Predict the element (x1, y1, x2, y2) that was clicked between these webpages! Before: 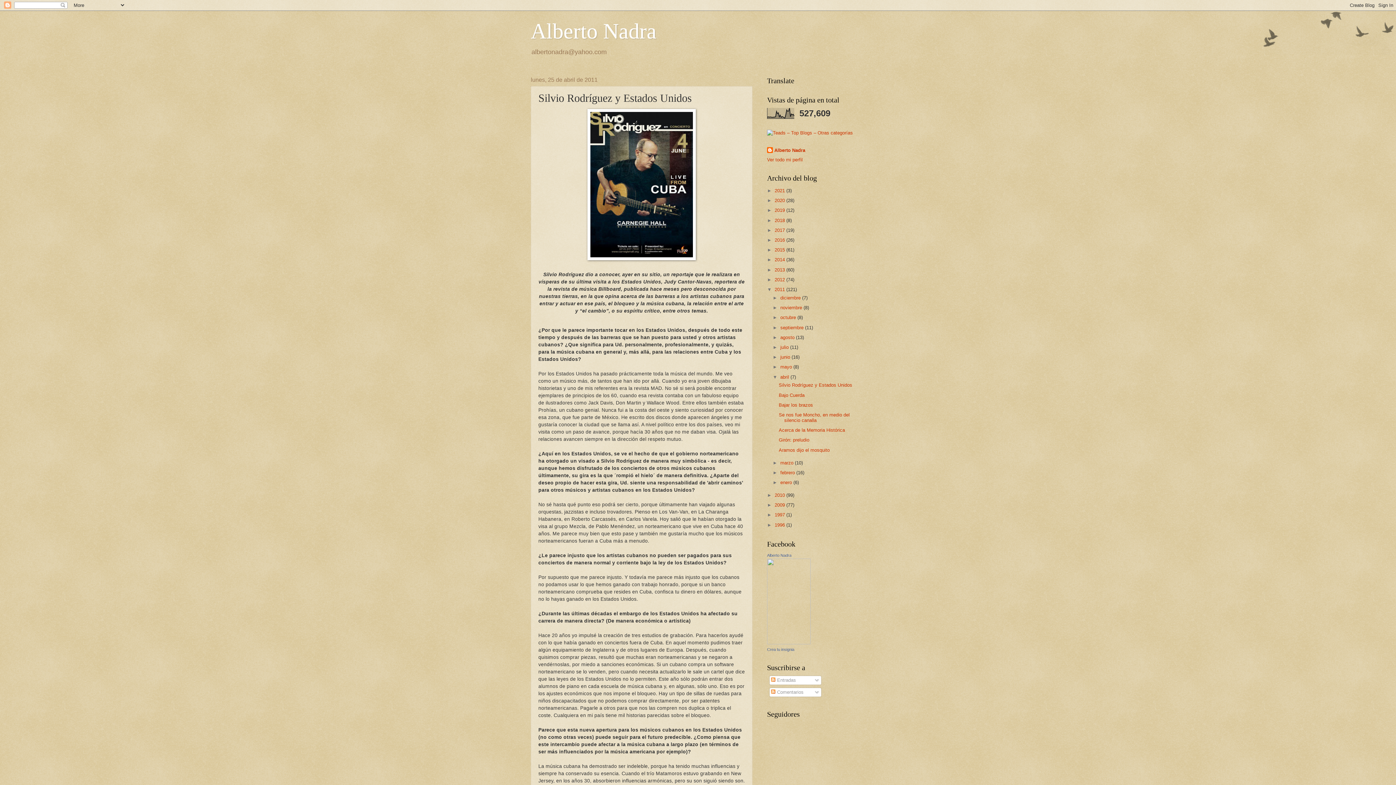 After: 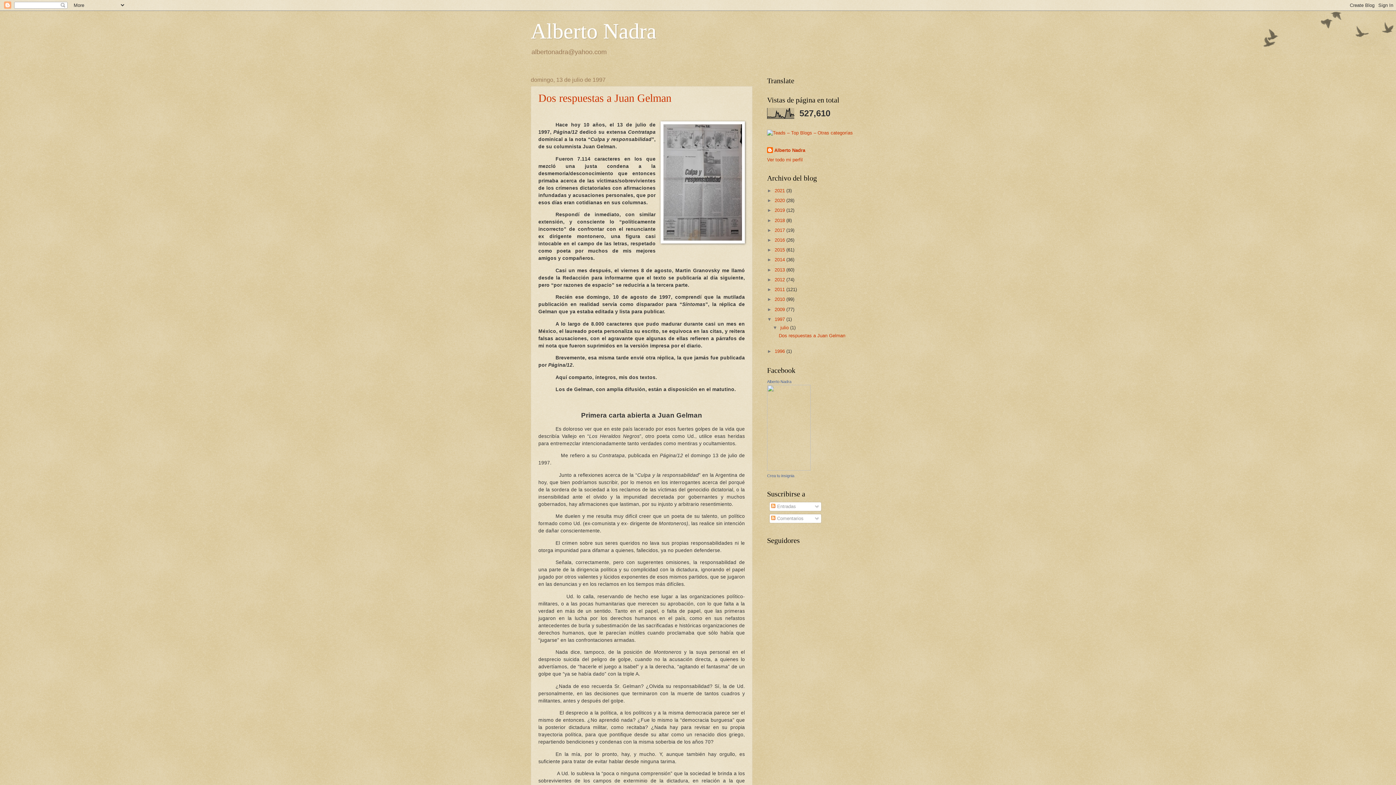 Action: bbox: (774, 512, 786, 517) label: 1997 